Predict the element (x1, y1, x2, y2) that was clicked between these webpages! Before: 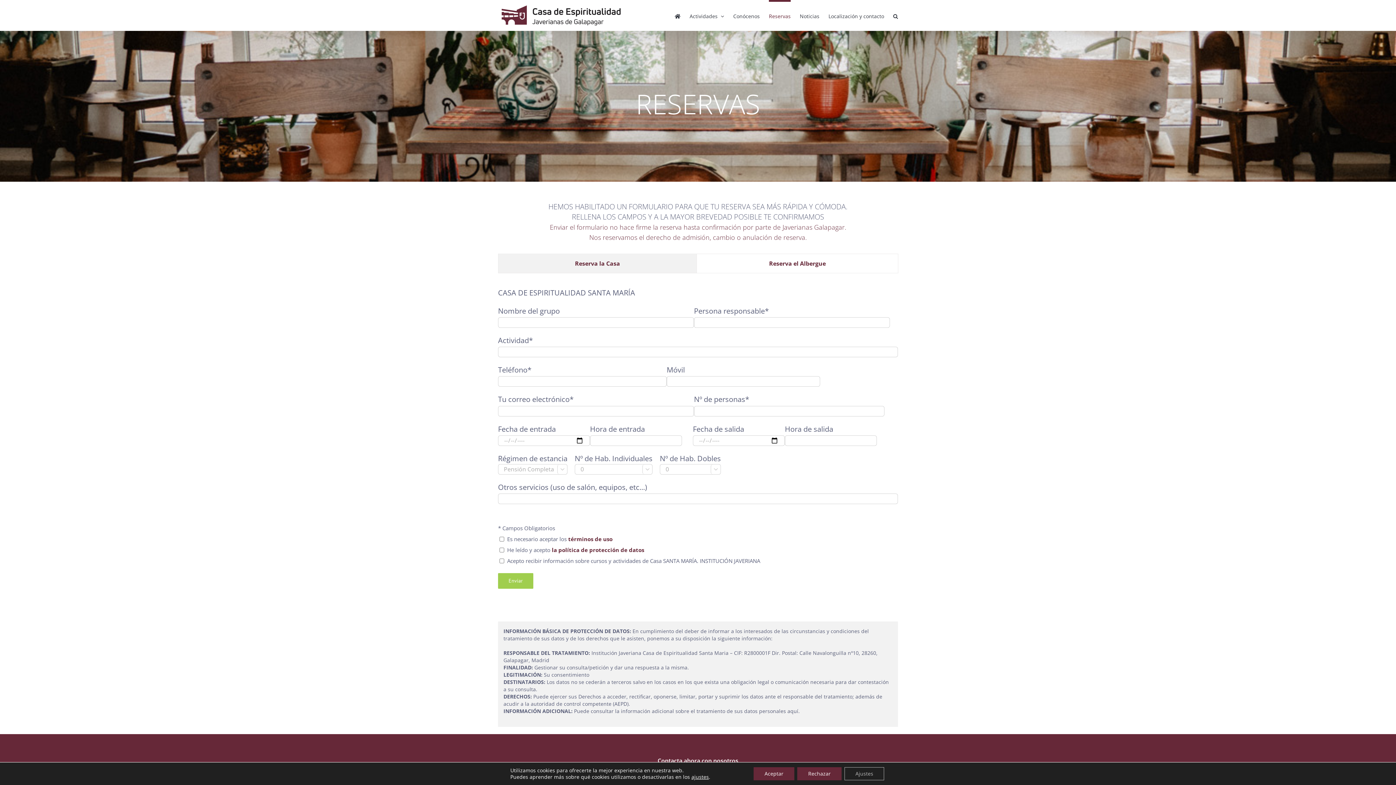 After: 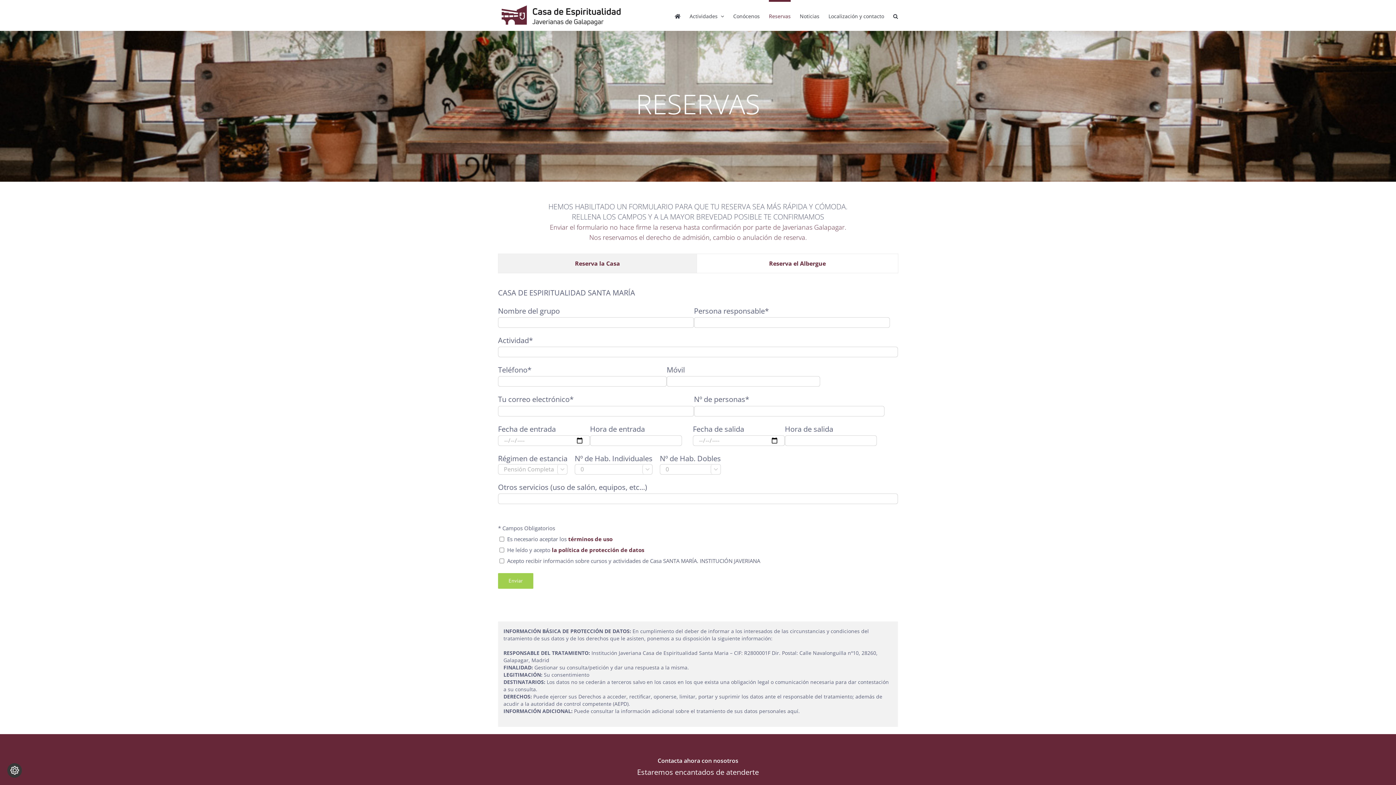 Action: bbox: (753, 767, 794, 780) label: Aceptar